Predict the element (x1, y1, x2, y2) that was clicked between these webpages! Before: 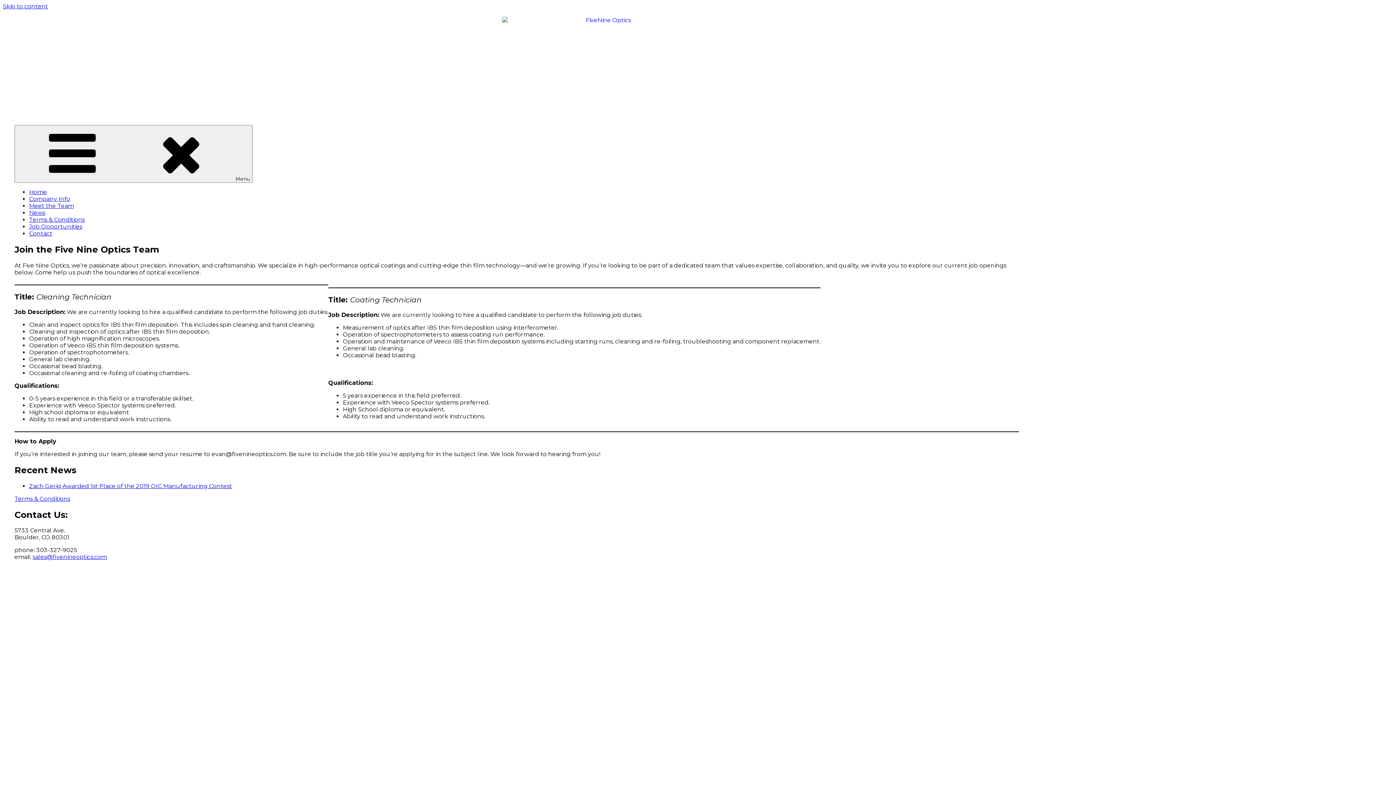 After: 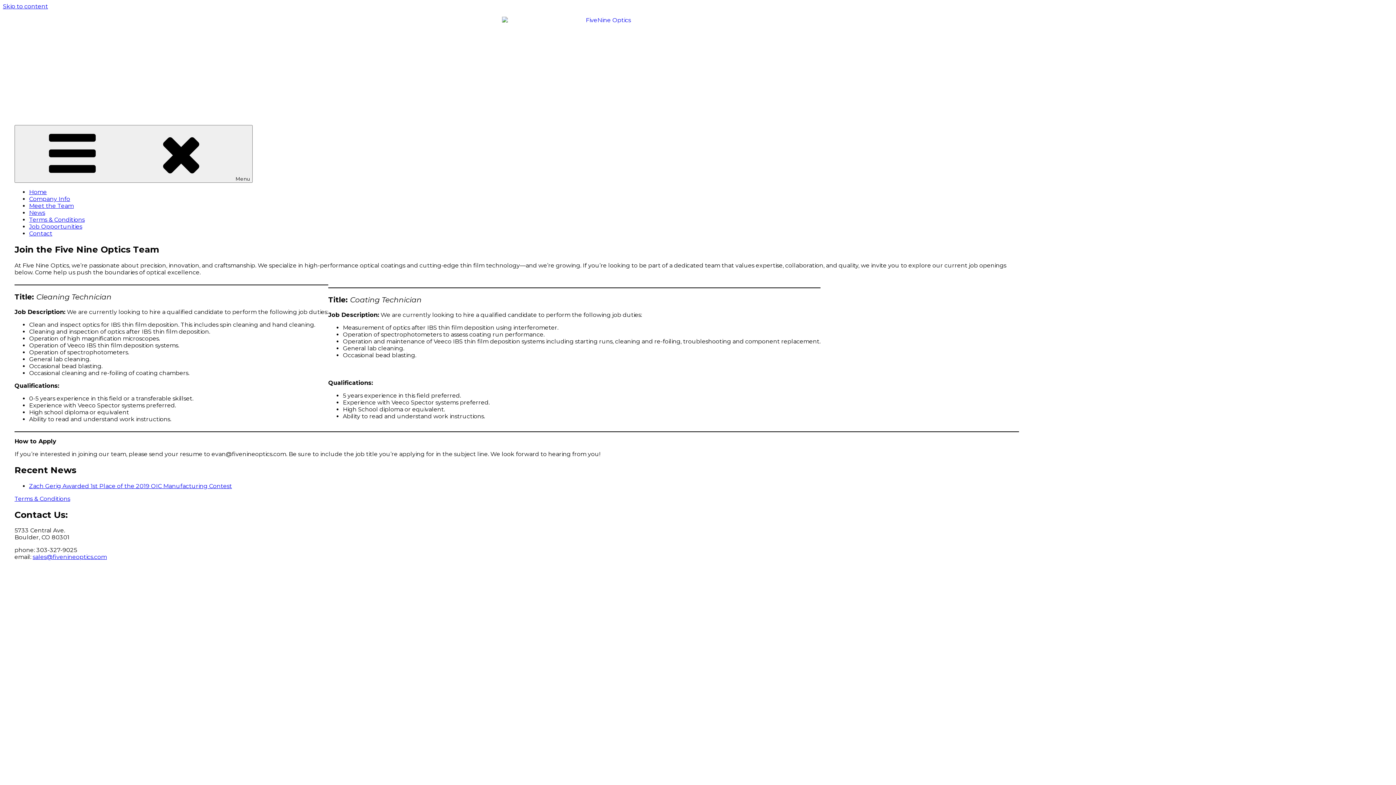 Action: label: sales@fivenineoptics.com bbox: (32, 553, 106, 560)